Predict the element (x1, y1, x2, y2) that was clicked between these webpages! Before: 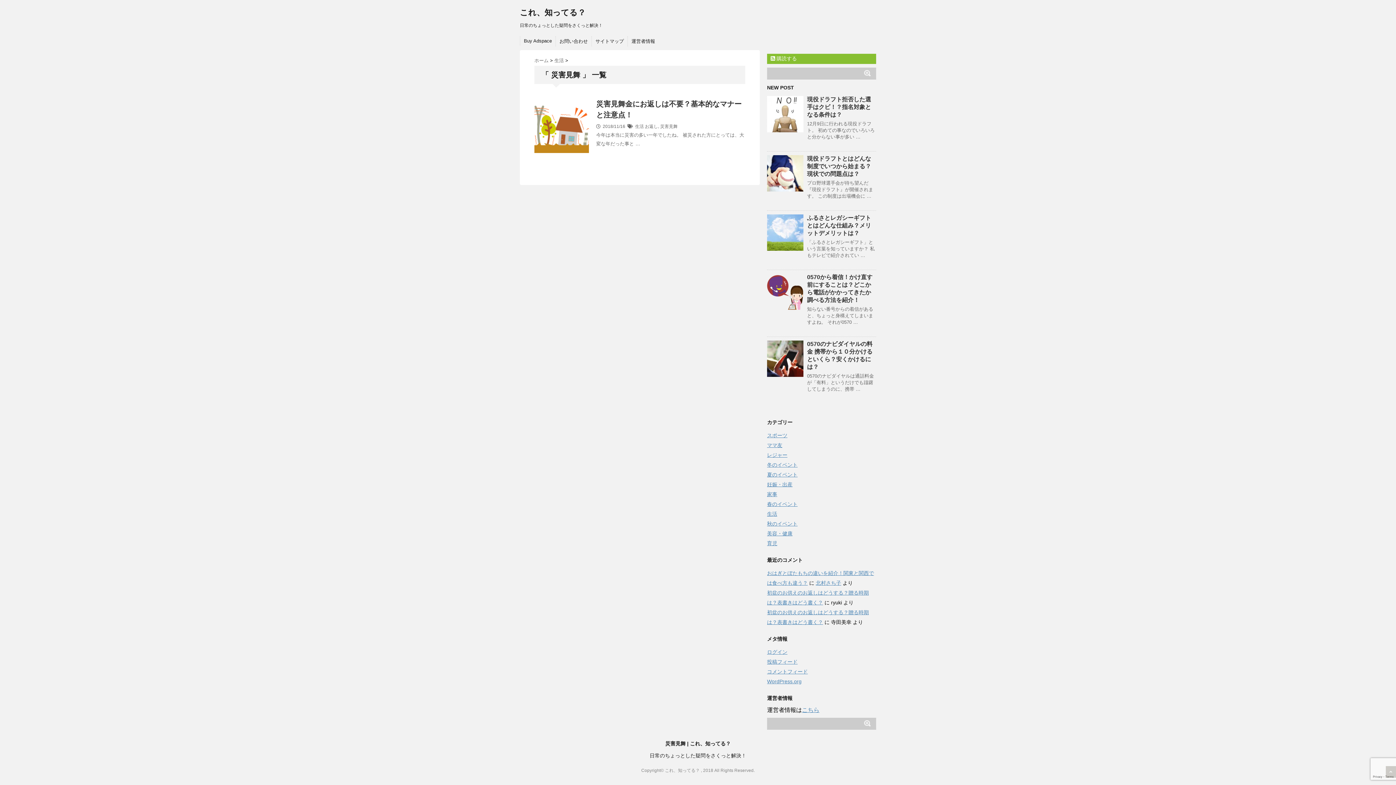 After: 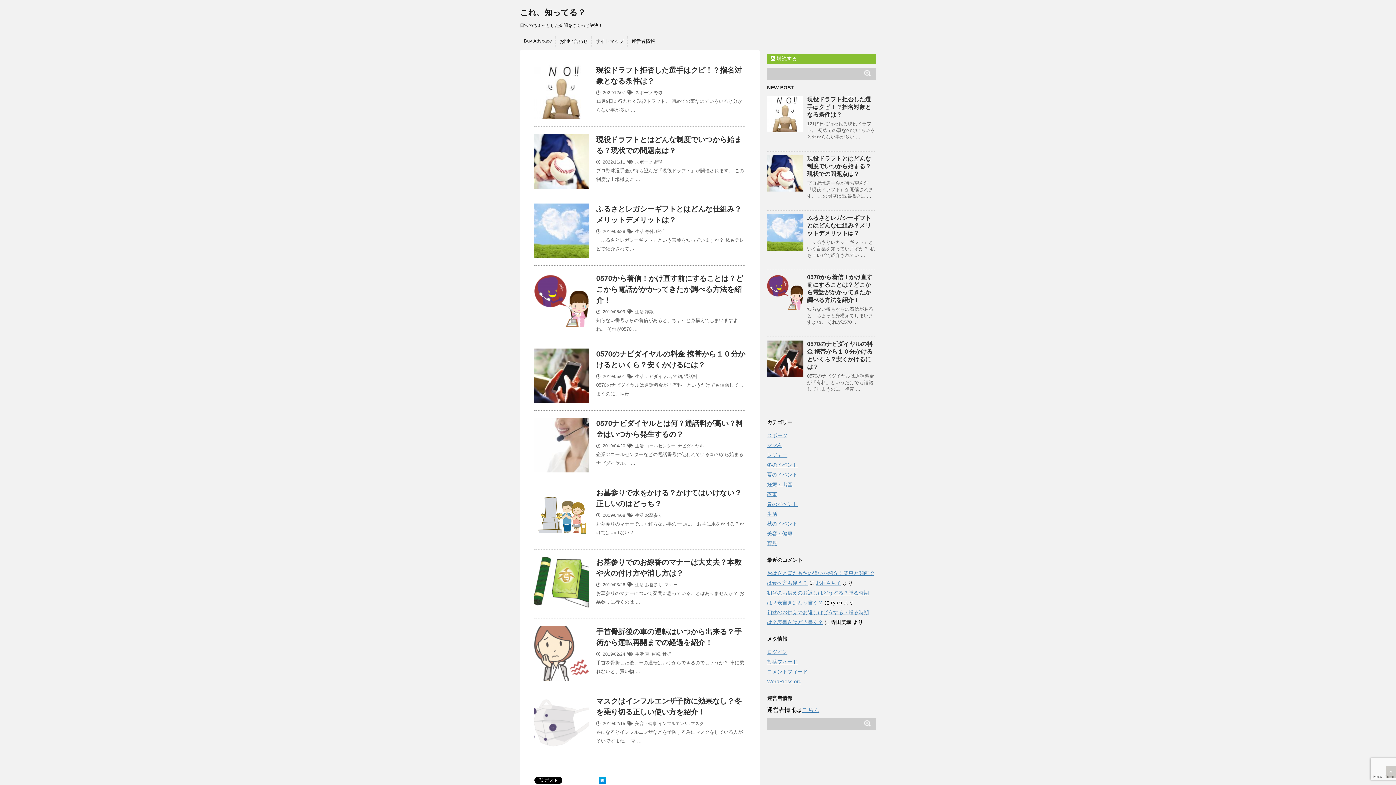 Action: label: これ、知ってる？ bbox: (520, 8, 585, 17)